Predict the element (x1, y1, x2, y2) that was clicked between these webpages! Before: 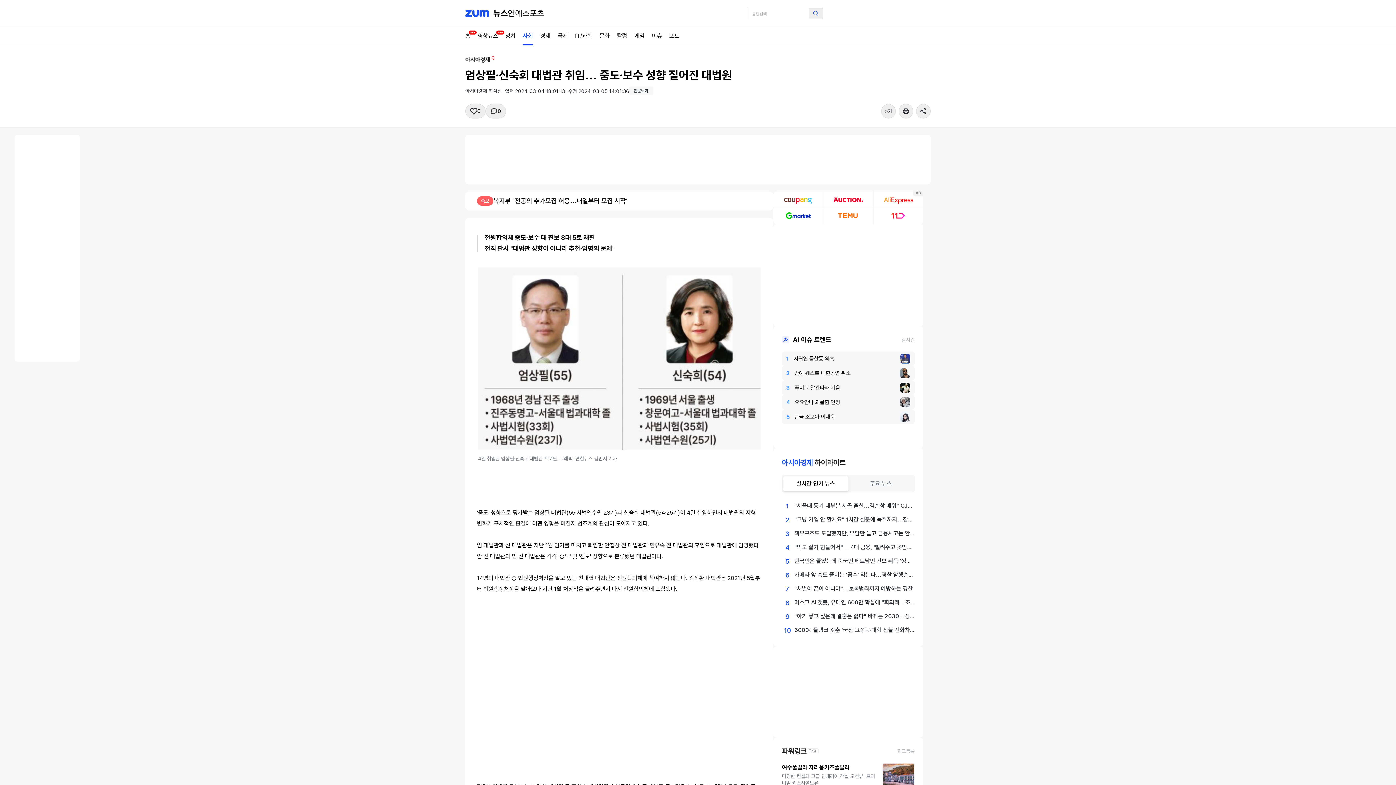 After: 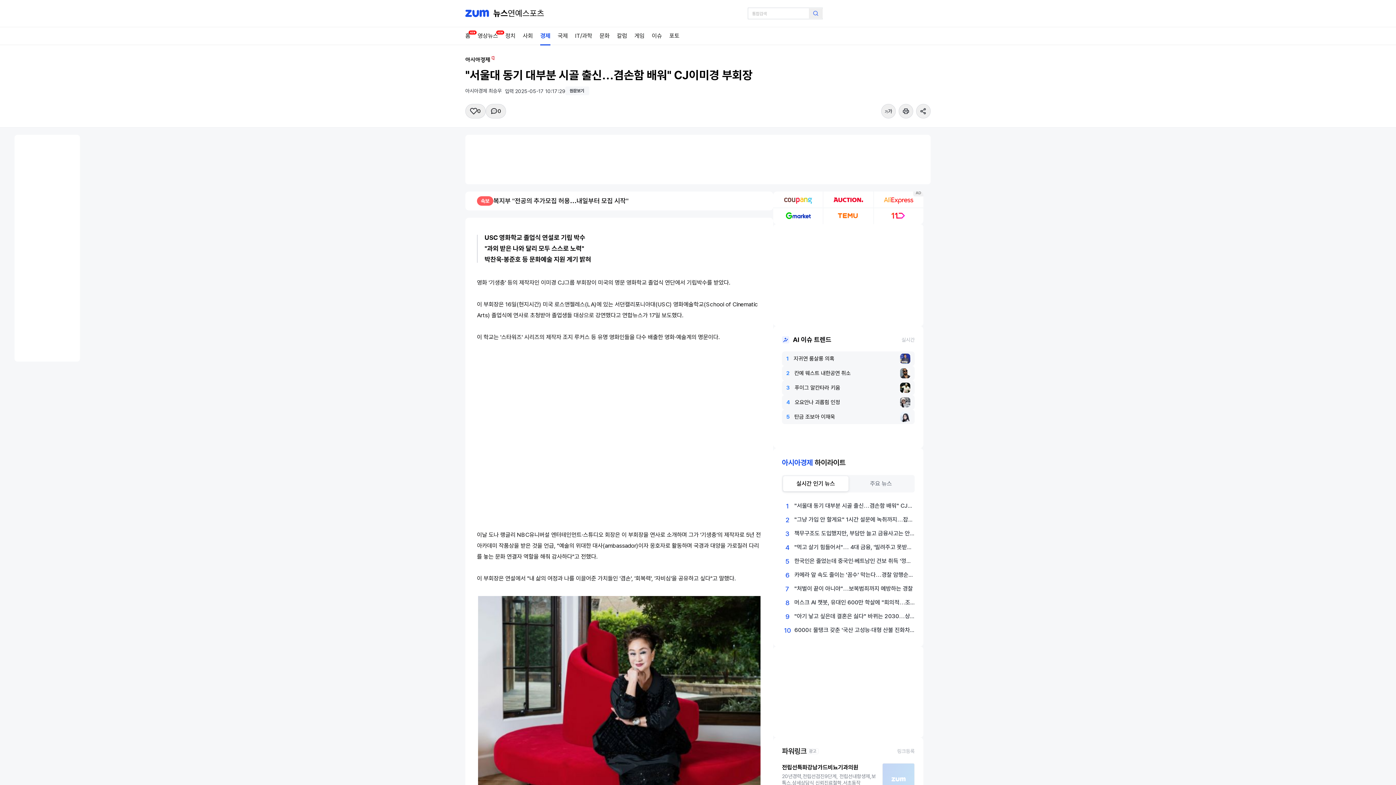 Action: bbox: (782, 499, 914, 513) label: 1
"서울대 동기 대부분 시골 출신…겸손함 배워" CJ이미경 부회장